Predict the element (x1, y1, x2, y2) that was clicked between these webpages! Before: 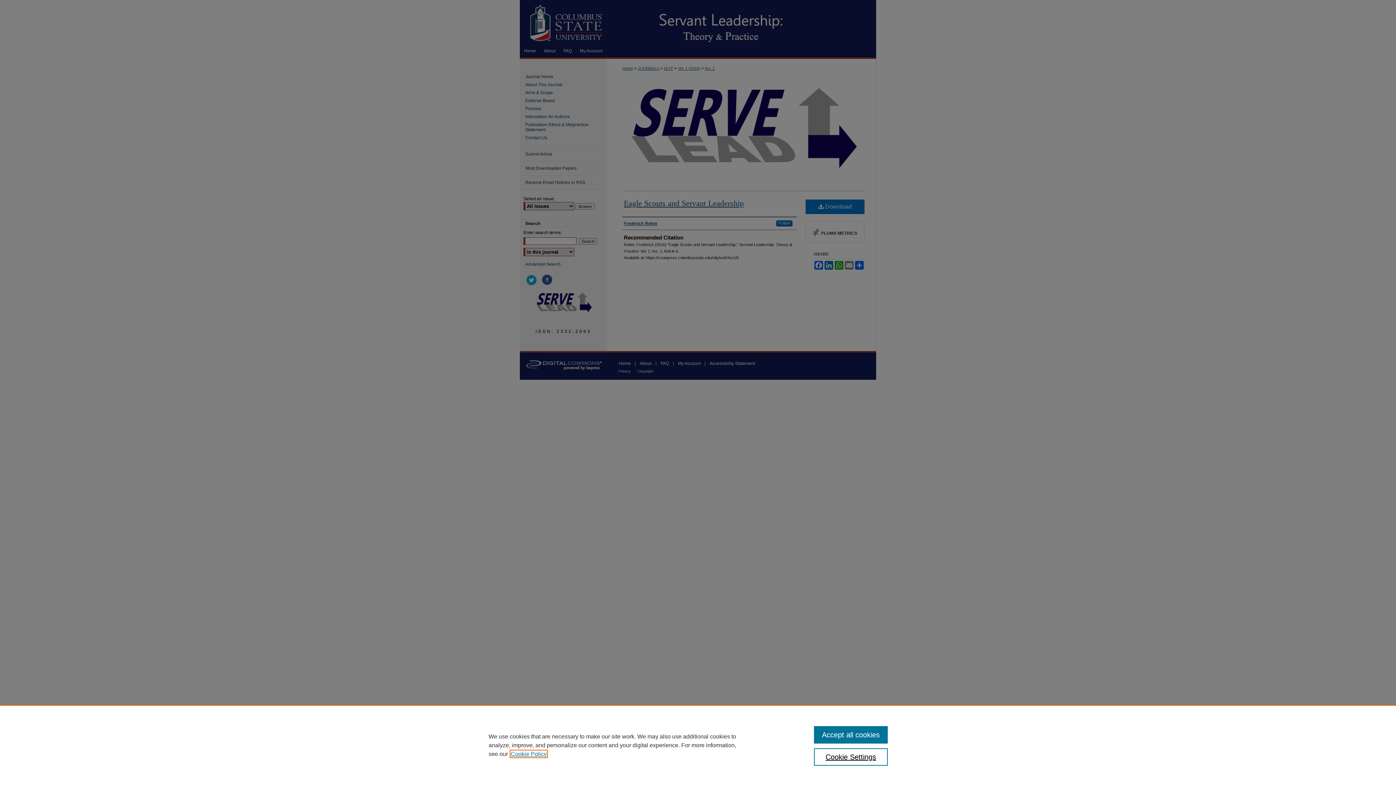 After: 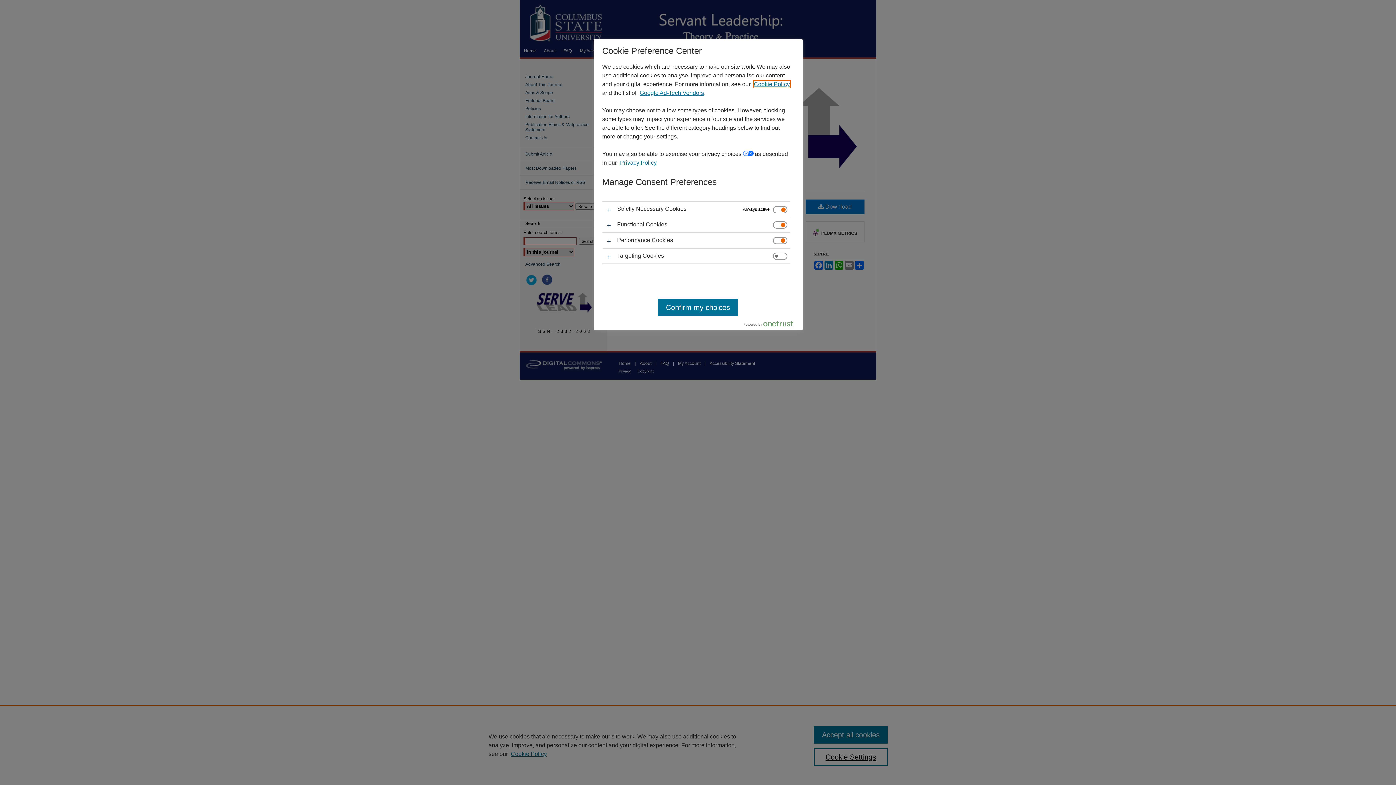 Action: bbox: (814, 748, 887, 766) label: Cookie Settings